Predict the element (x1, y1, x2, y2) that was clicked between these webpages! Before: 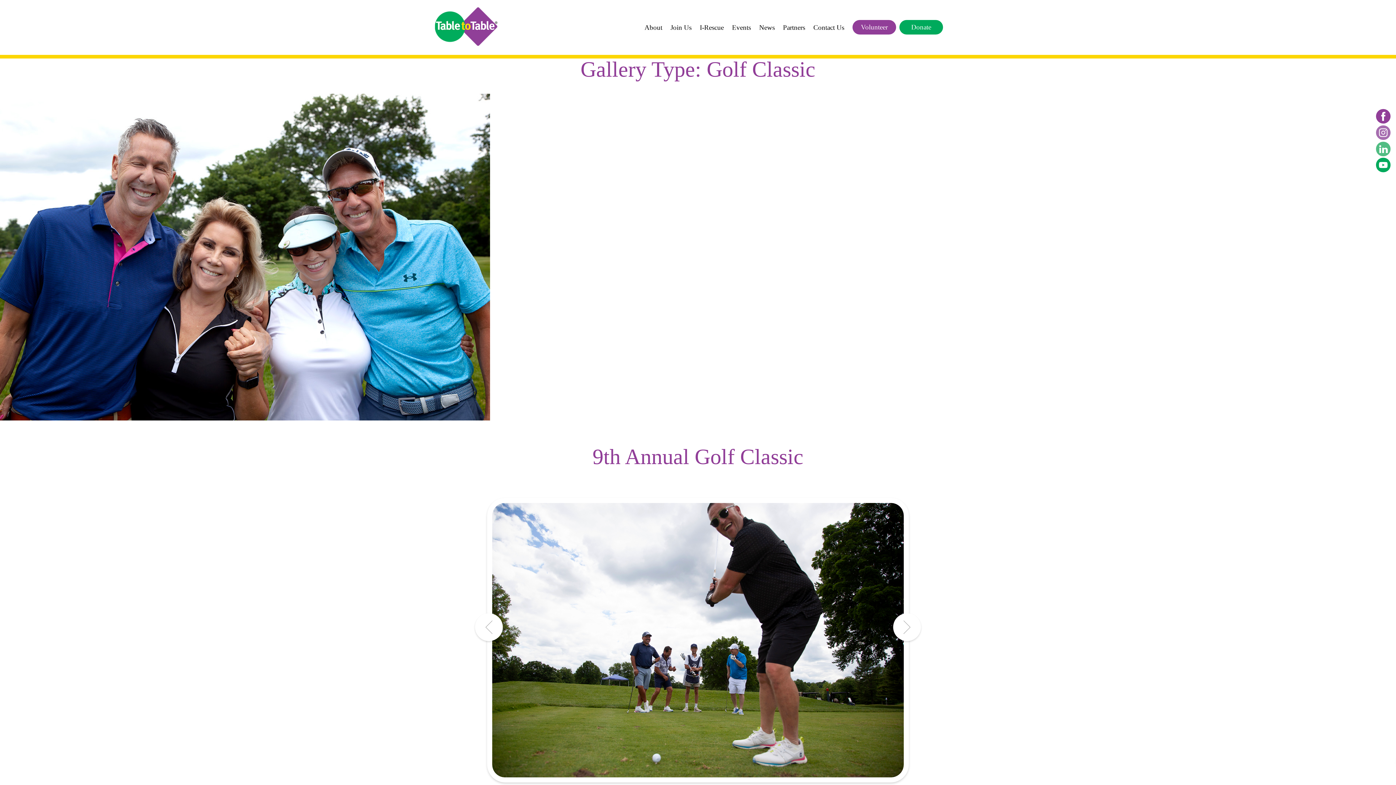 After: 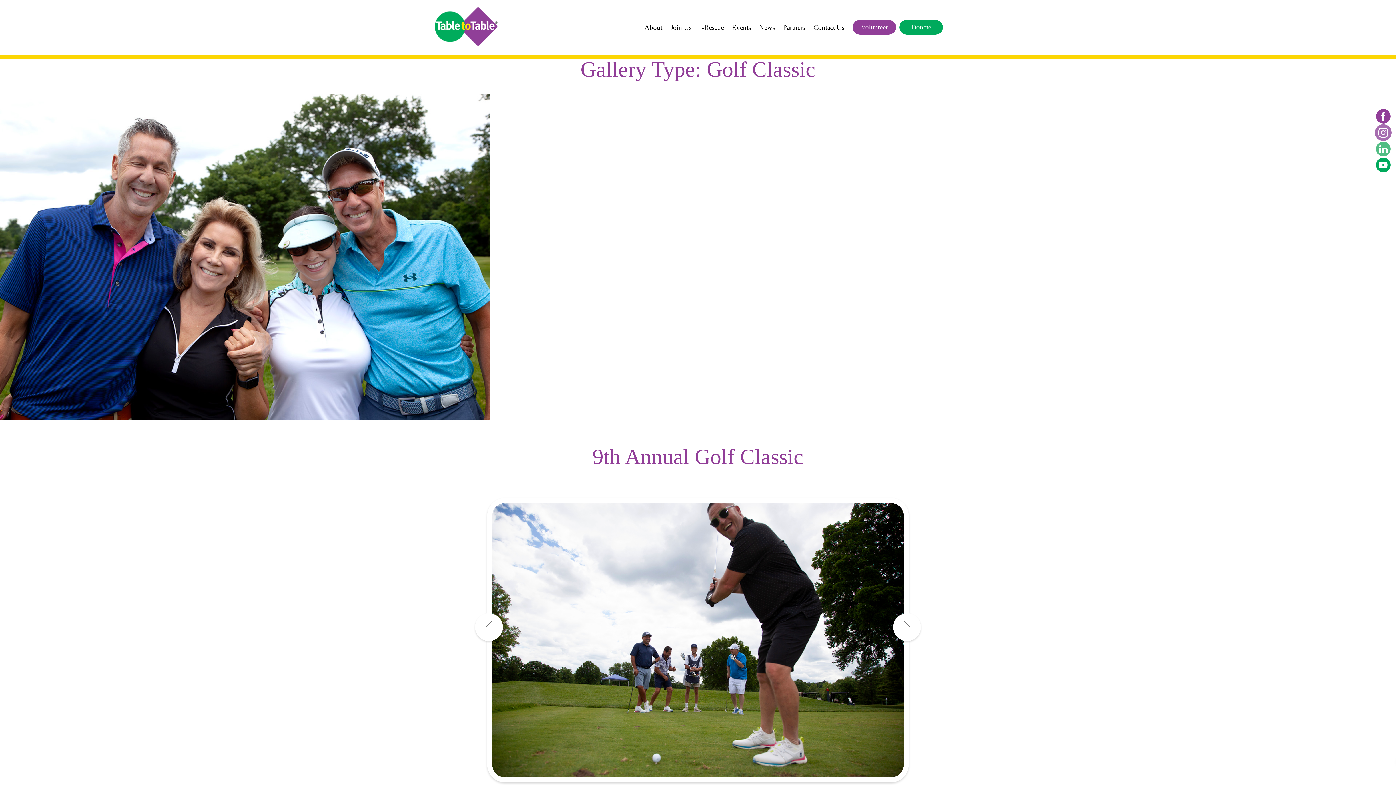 Action: bbox: (1376, 125, 1390, 139)